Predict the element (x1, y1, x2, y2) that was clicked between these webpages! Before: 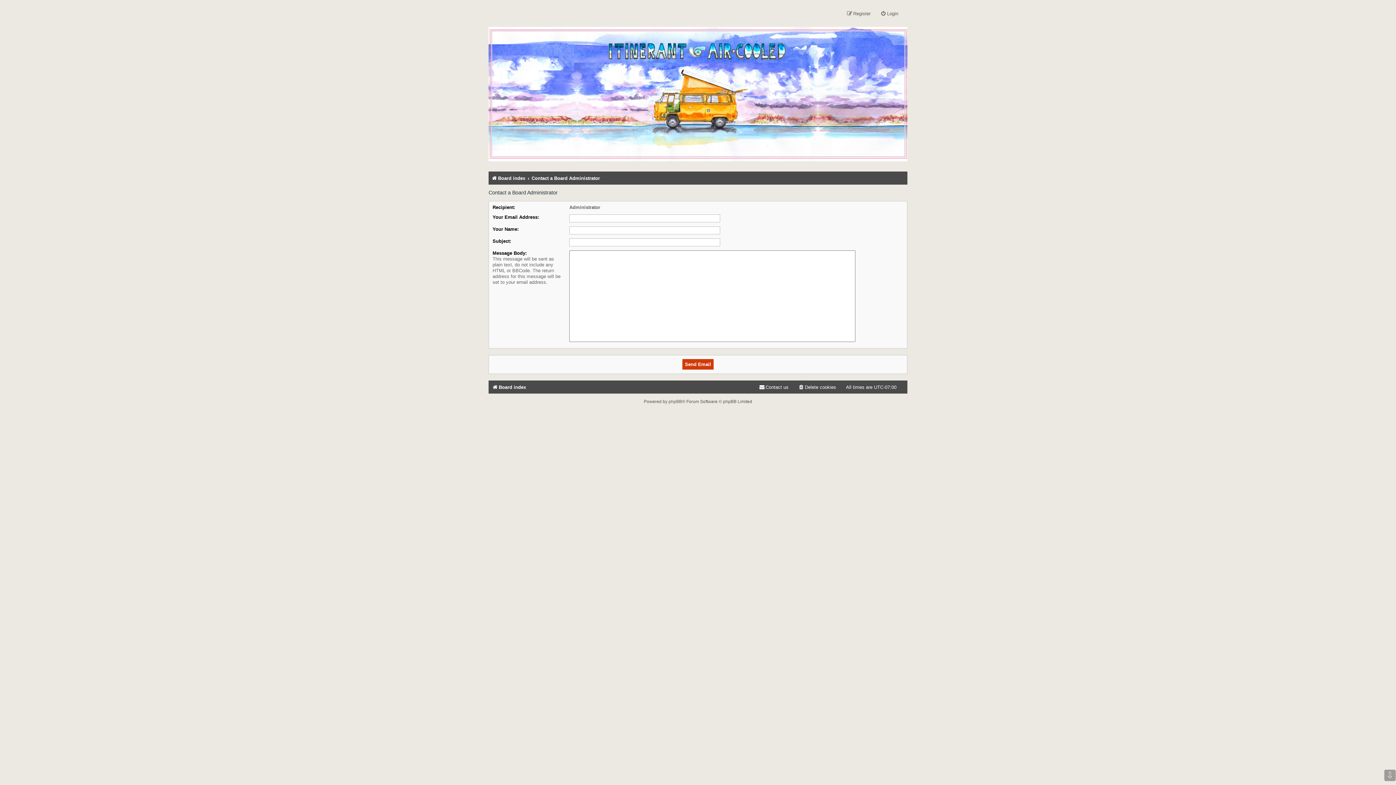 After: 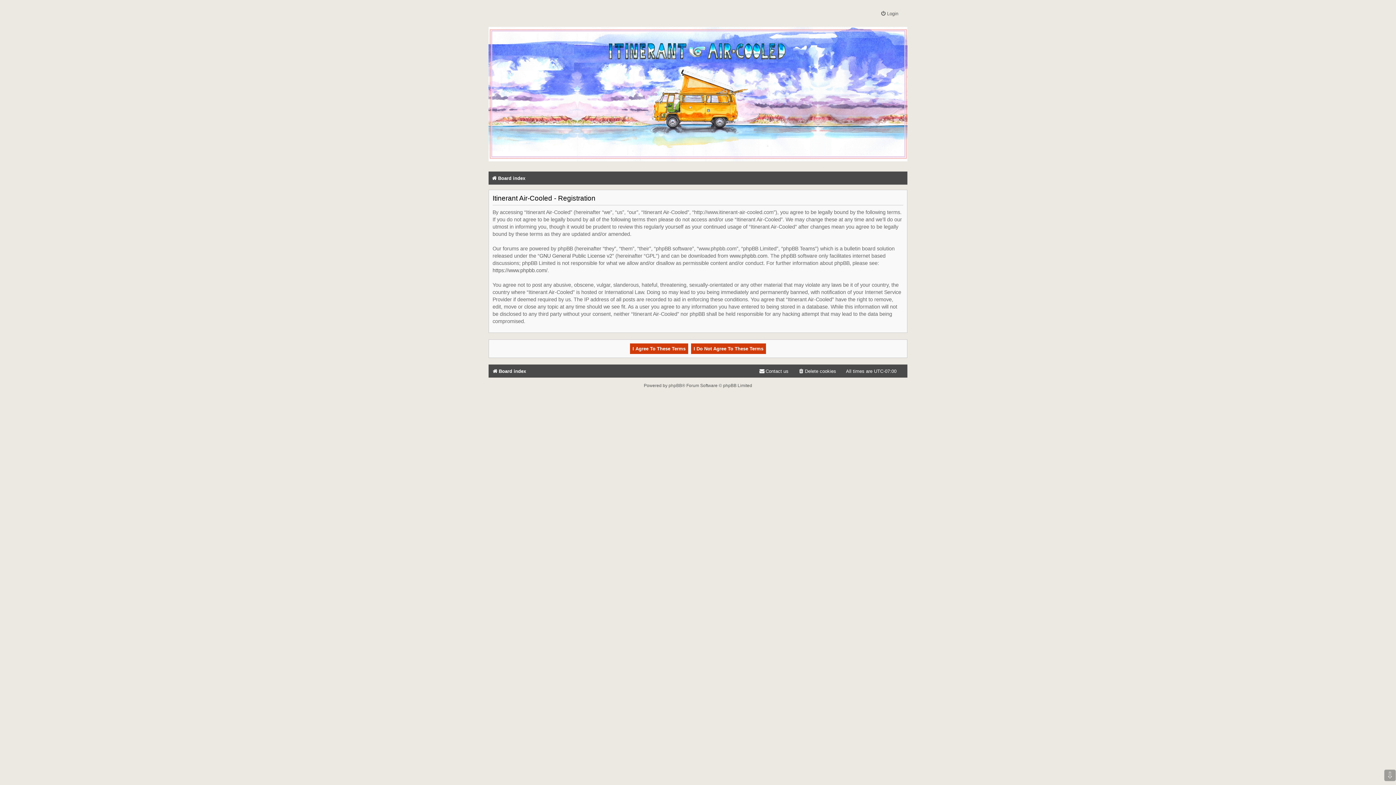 Action: bbox: (846, 8, 870, 18) label: Register